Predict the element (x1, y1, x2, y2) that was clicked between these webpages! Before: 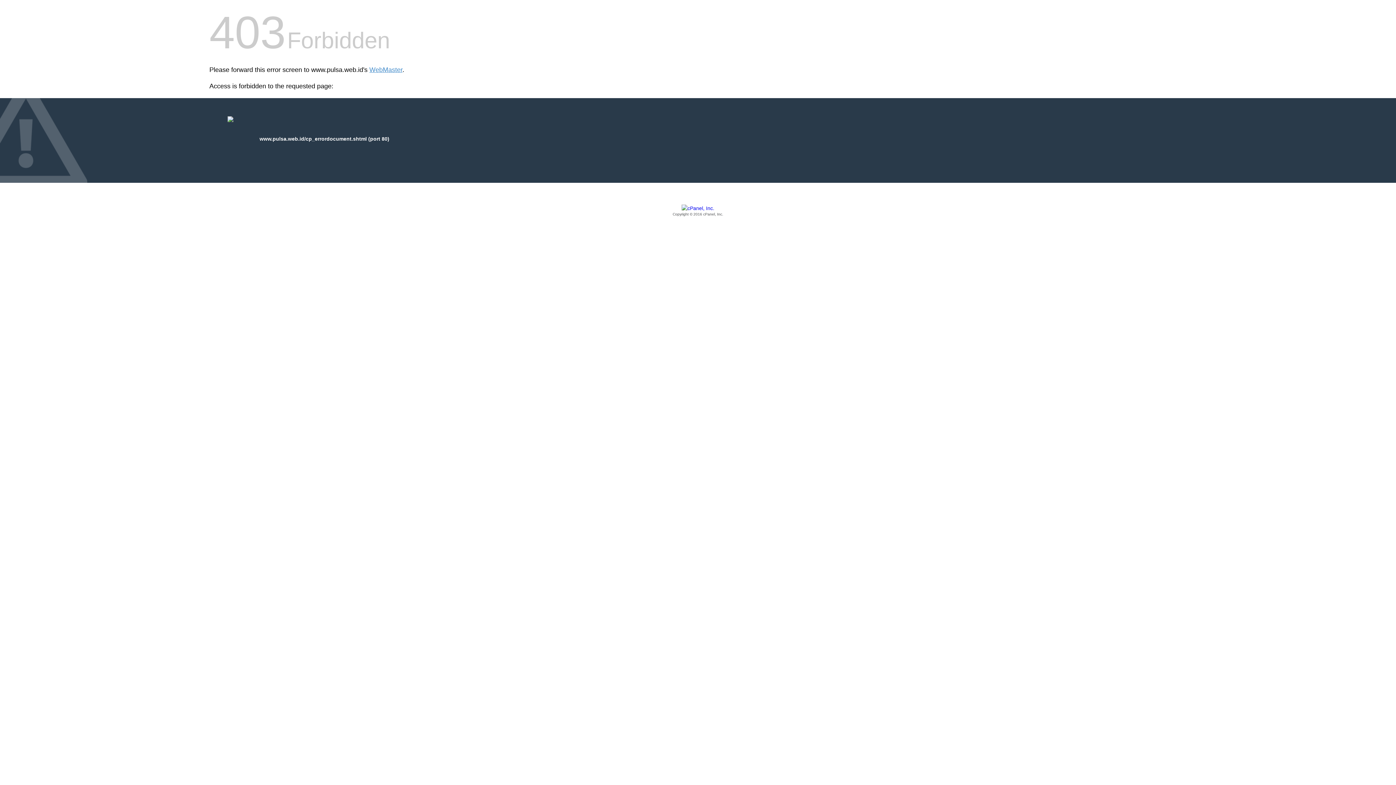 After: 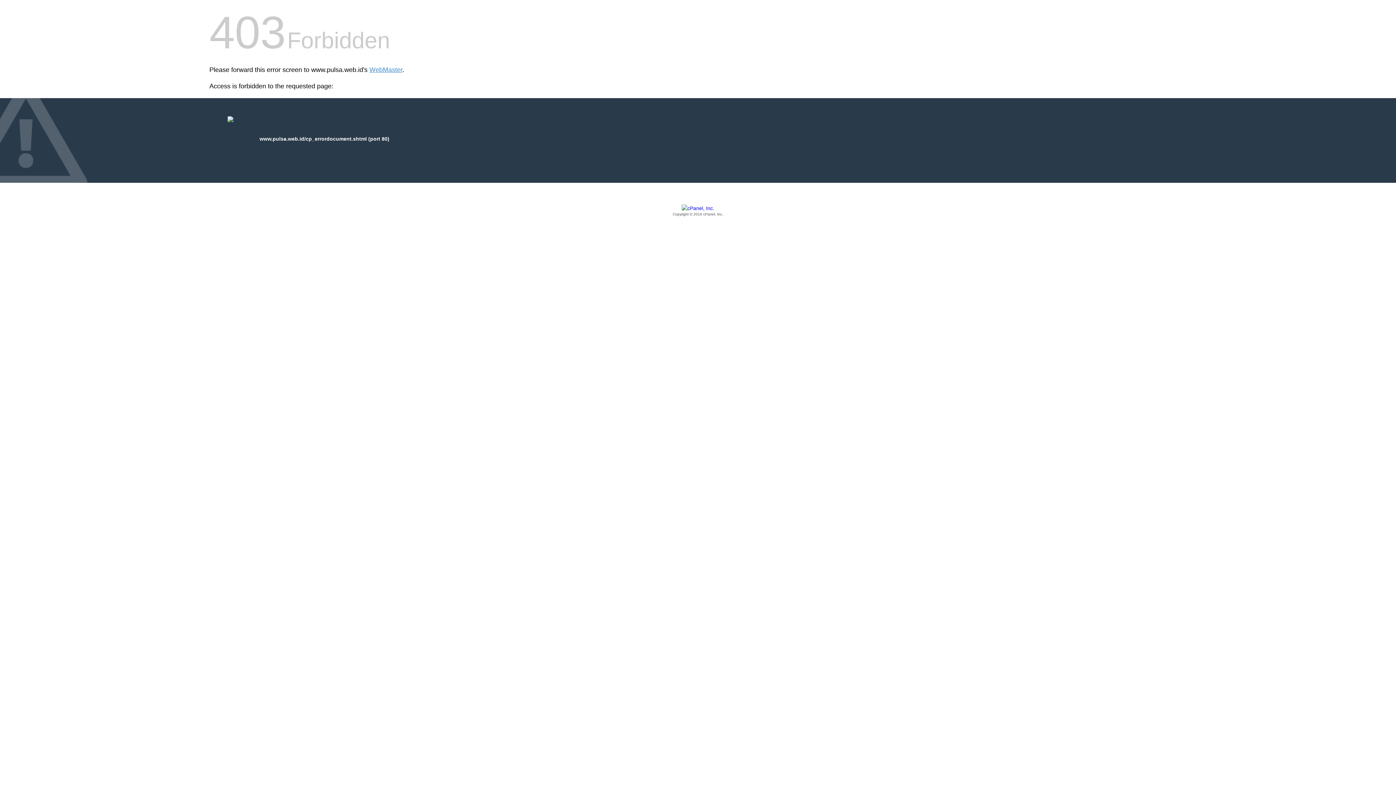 Action: bbox: (209, 205, 1186, 217) label: Copyright © 2016 cPanel, Inc.